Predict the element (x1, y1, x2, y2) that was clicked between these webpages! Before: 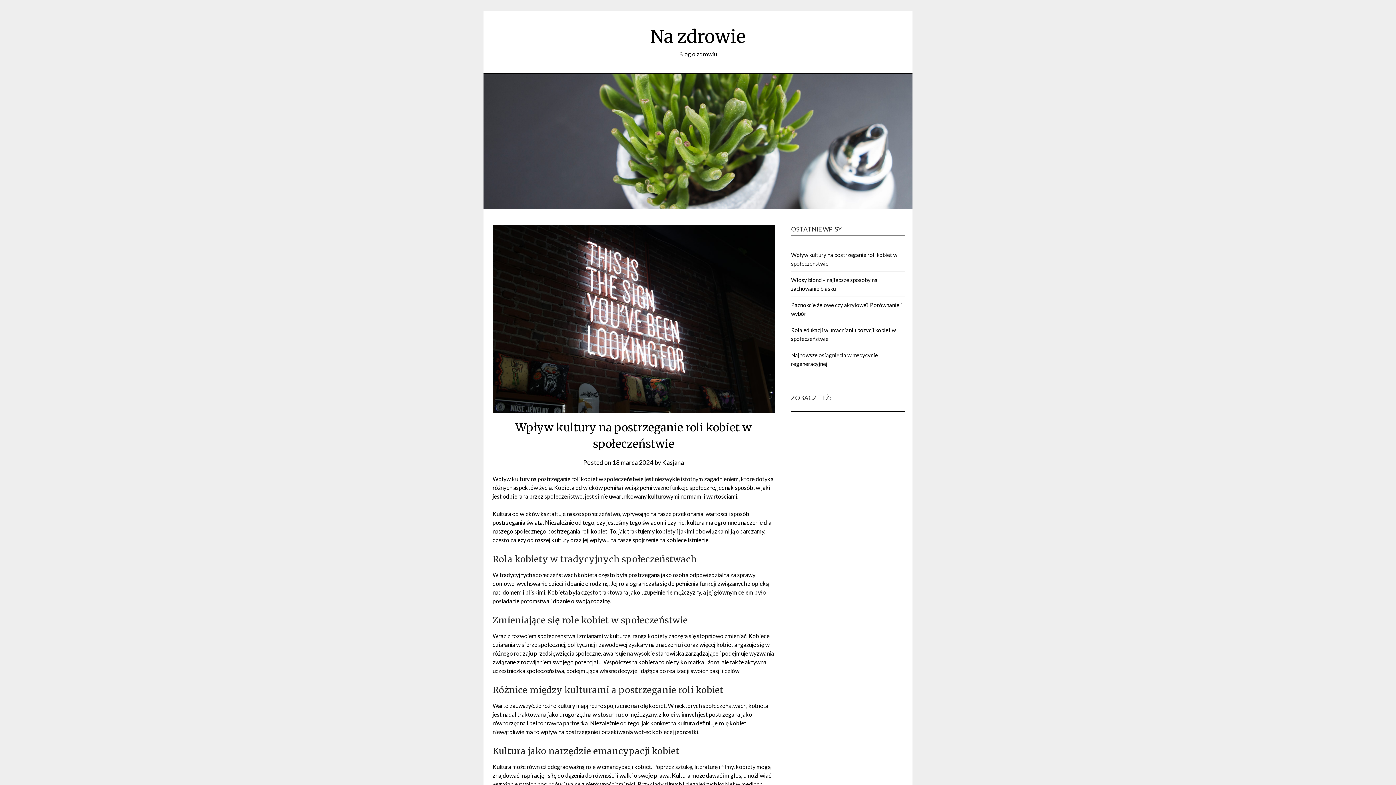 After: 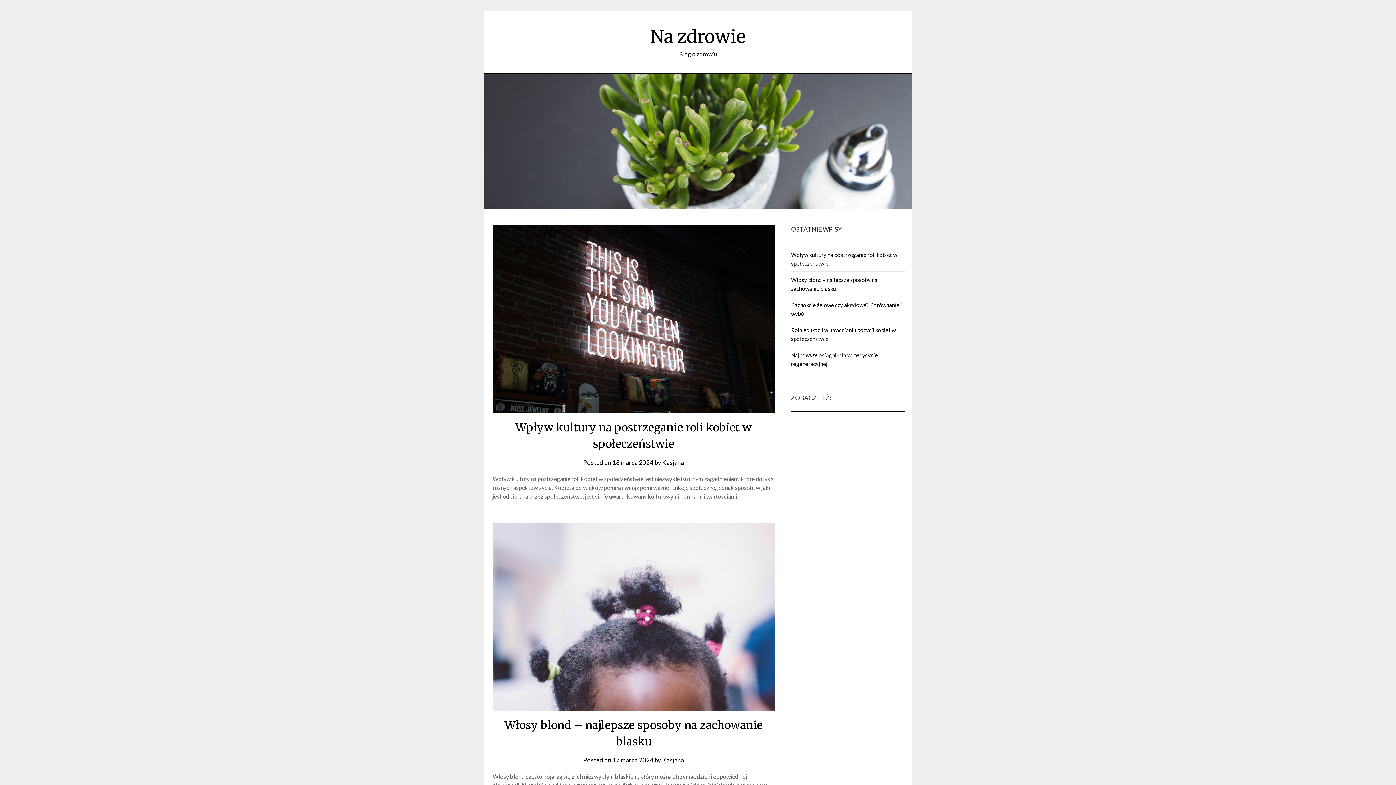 Action: label: Na zdrowie bbox: (650, 25, 745, 47)